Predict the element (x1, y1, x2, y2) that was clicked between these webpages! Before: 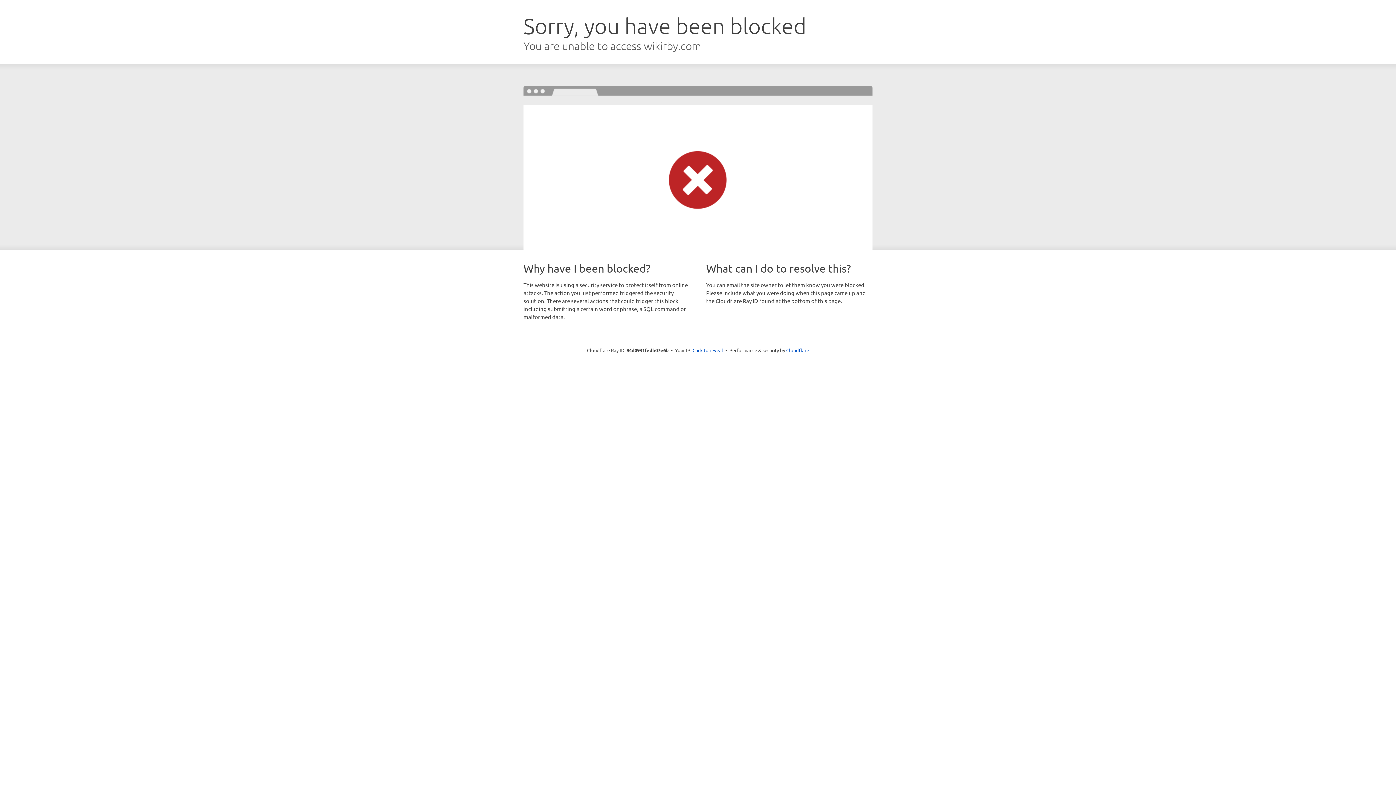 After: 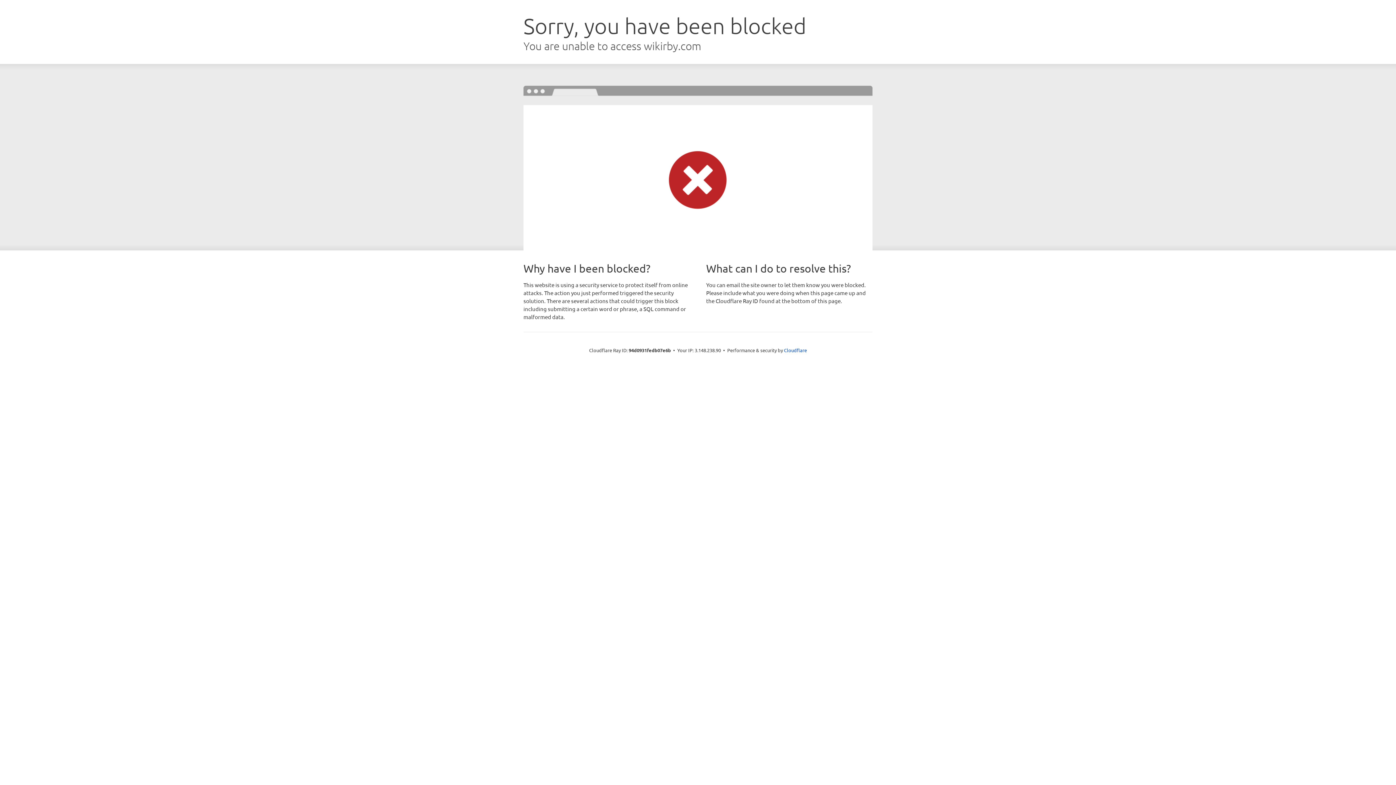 Action: bbox: (692, 346, 723, 353) label: Click to reveal